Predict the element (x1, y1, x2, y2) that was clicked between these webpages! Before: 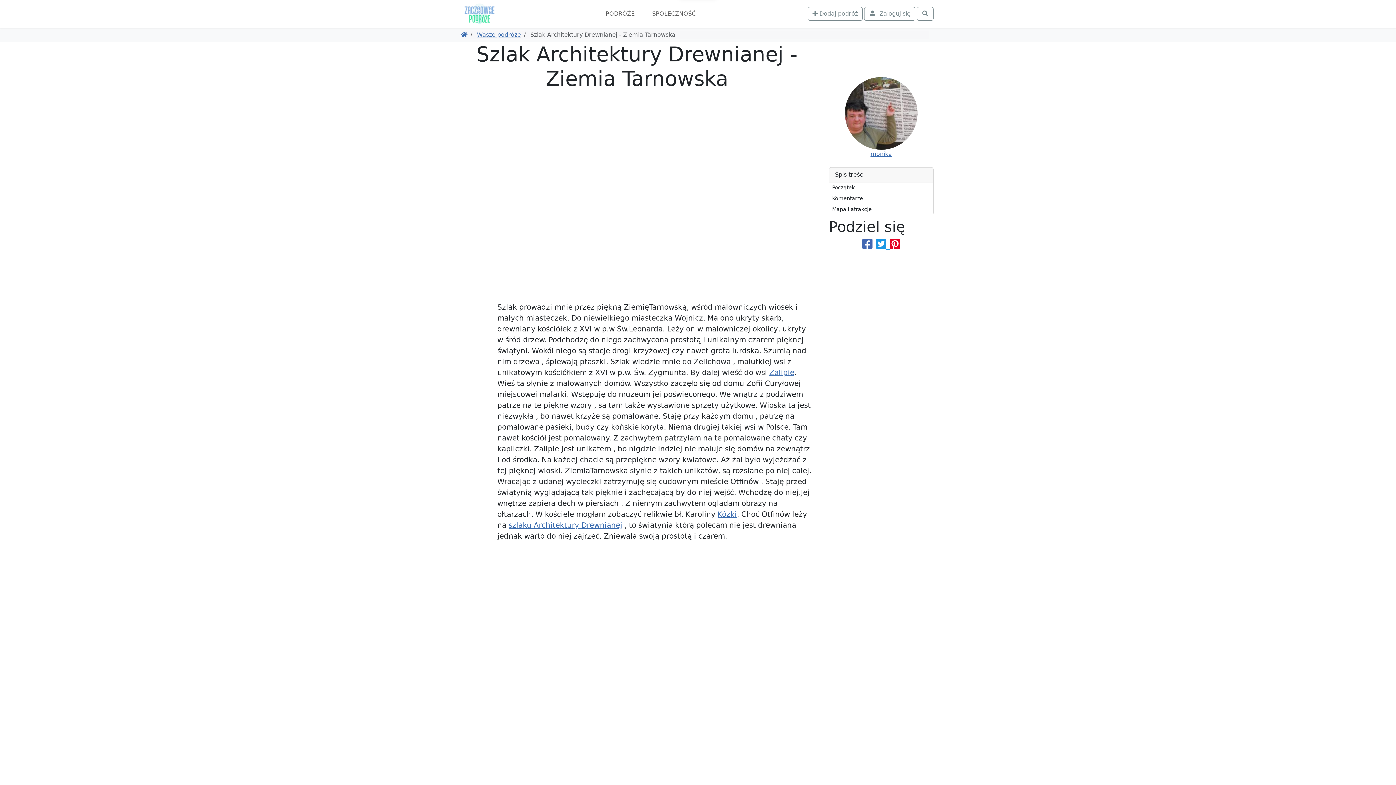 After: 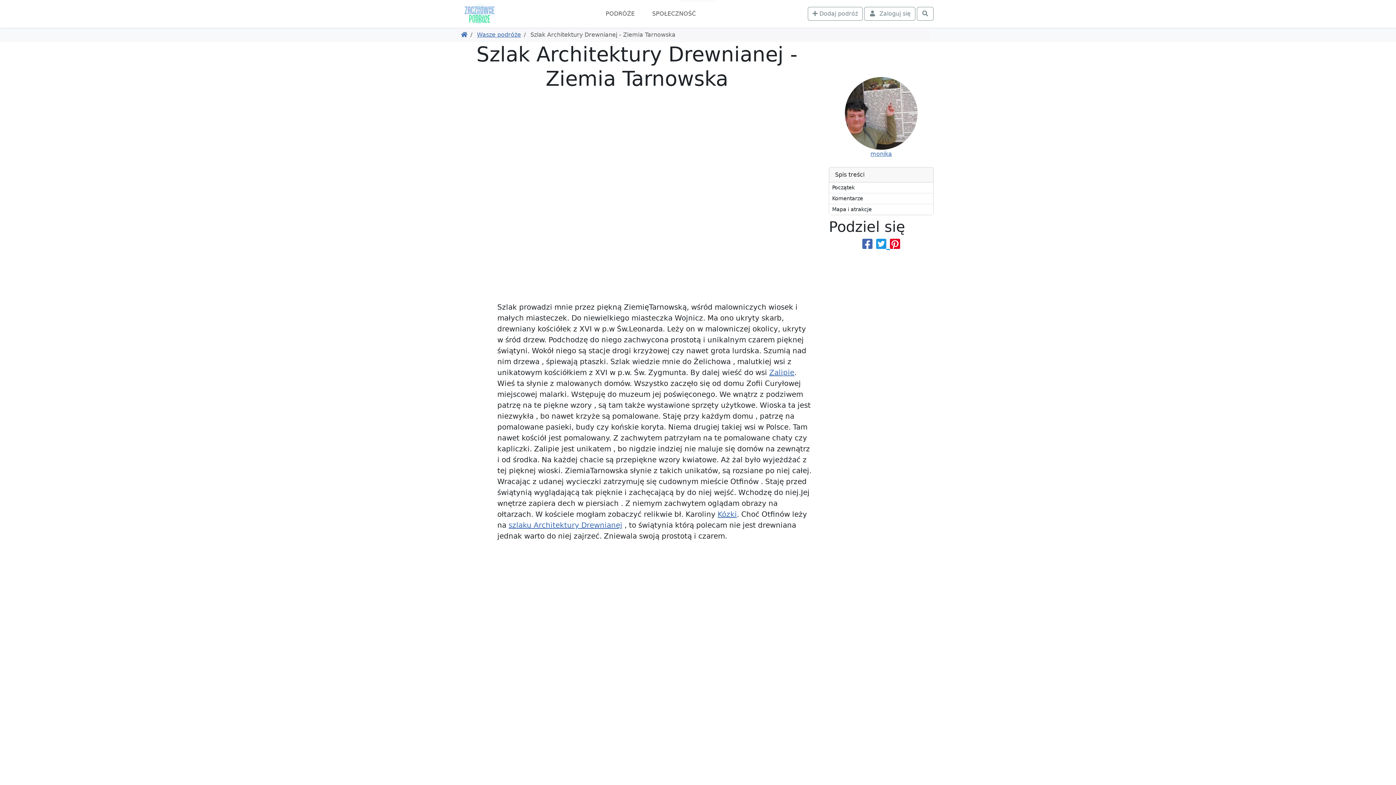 Action: label: Podziel się na Twitterze bbox: (876, 237, 890, 251)